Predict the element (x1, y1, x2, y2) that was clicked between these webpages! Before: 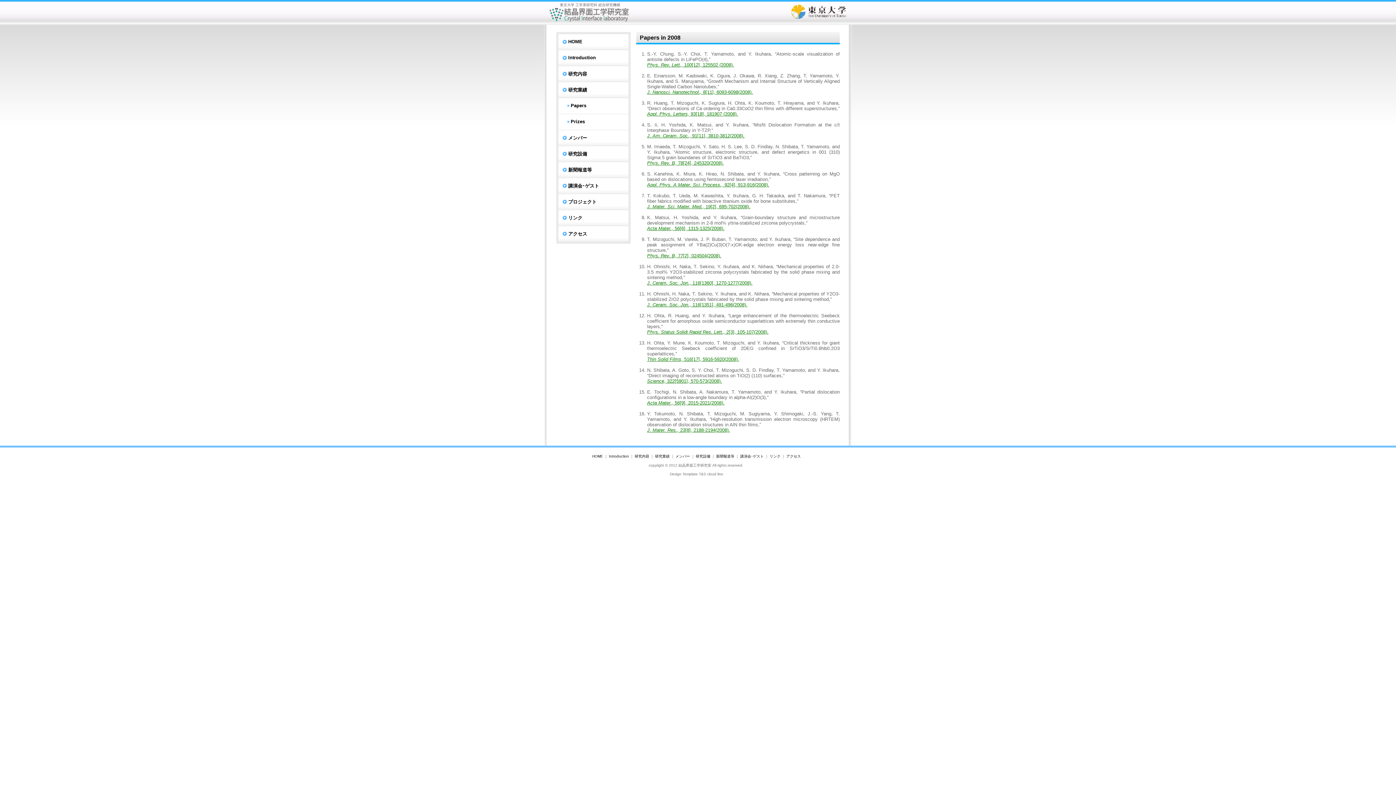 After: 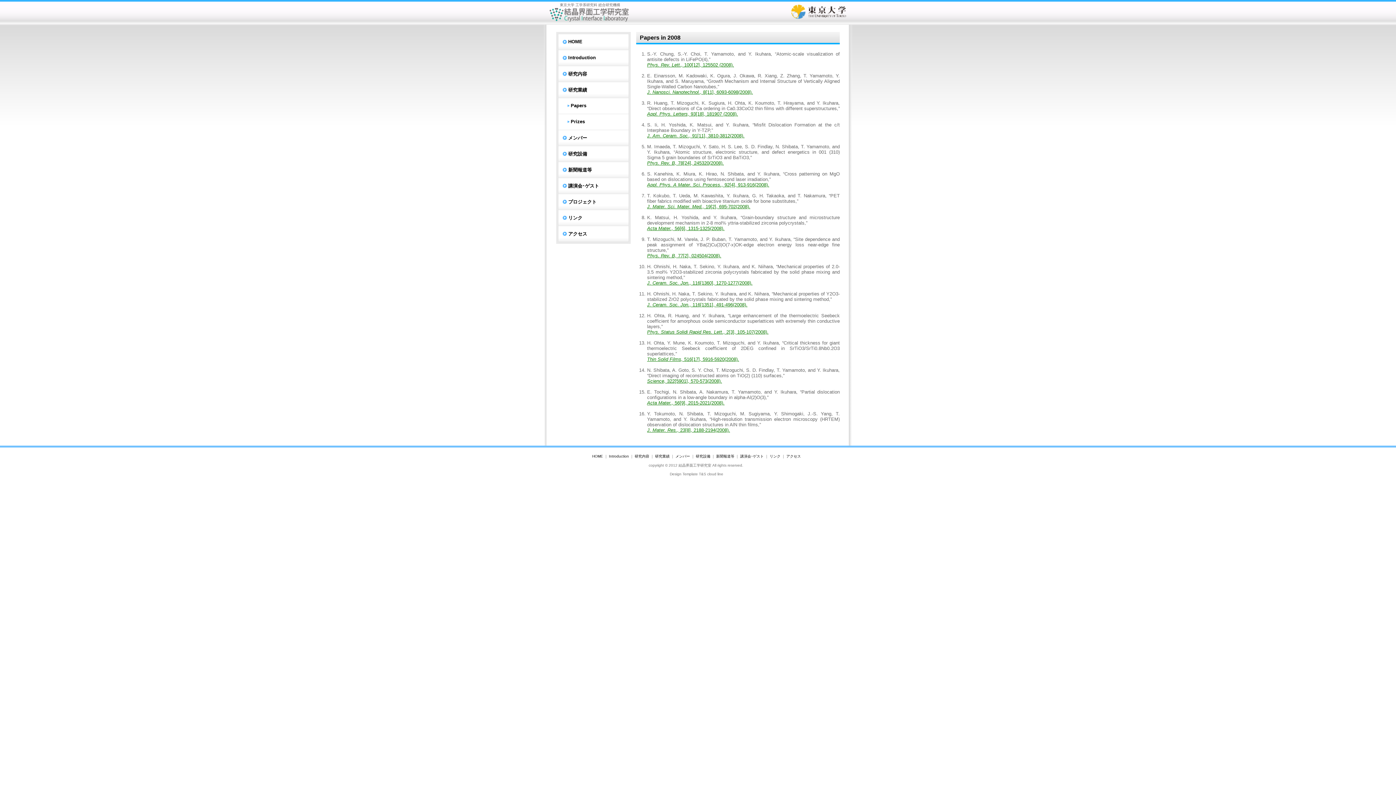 Action: label: Phys. Rev. Lett., 100[12], 125502 (2008). bbox: (647, 62, 734, 67)